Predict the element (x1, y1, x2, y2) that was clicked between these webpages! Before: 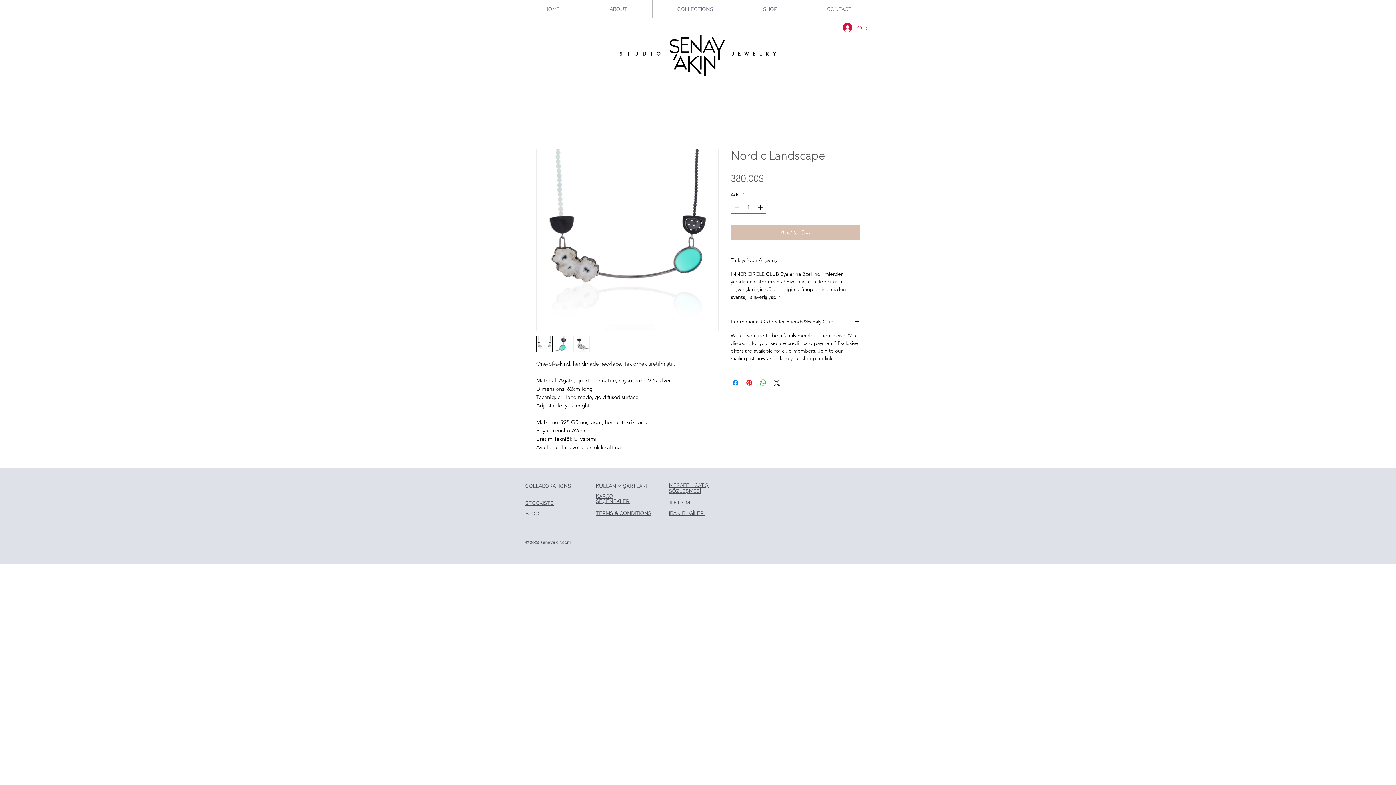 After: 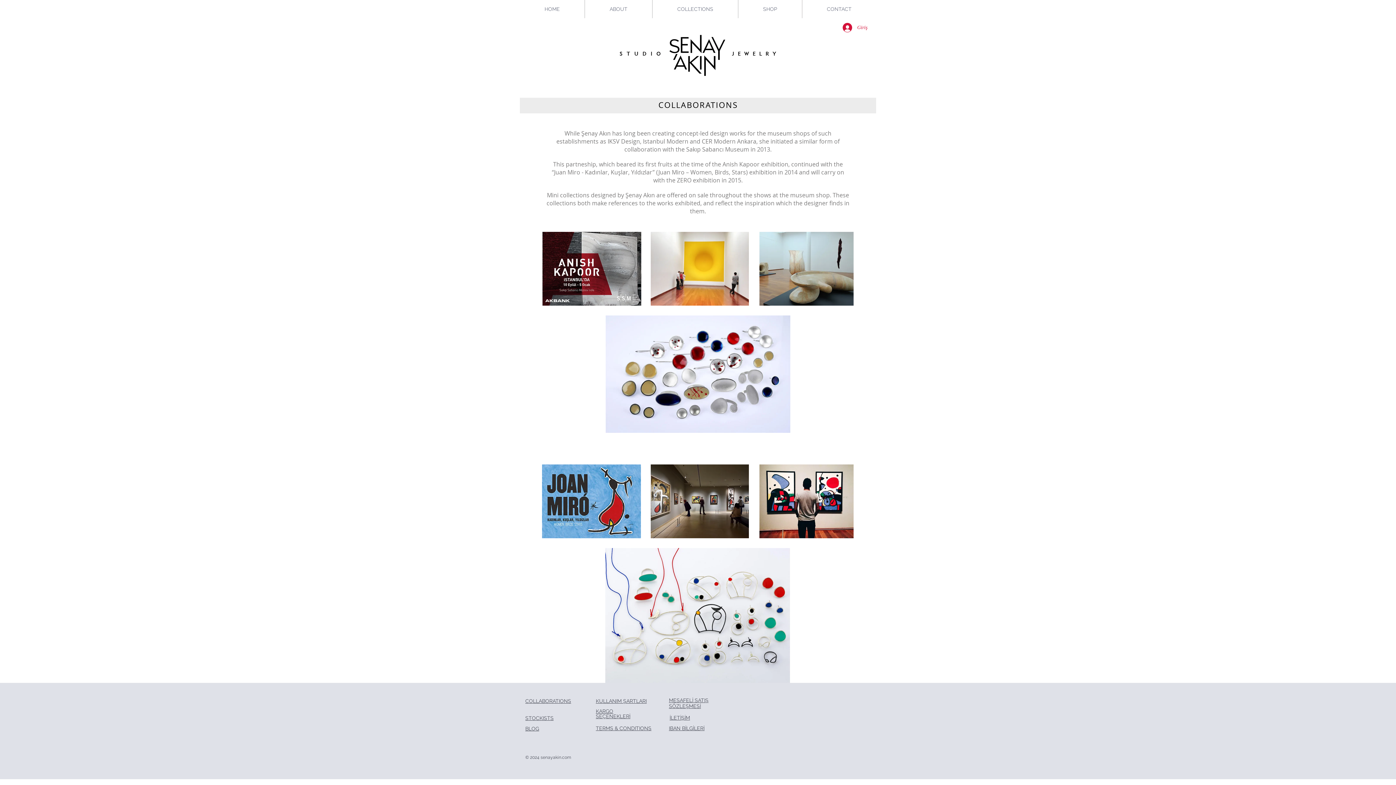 Action: bbox: (525, 483, 571, 489) label: COLLABORATIONS